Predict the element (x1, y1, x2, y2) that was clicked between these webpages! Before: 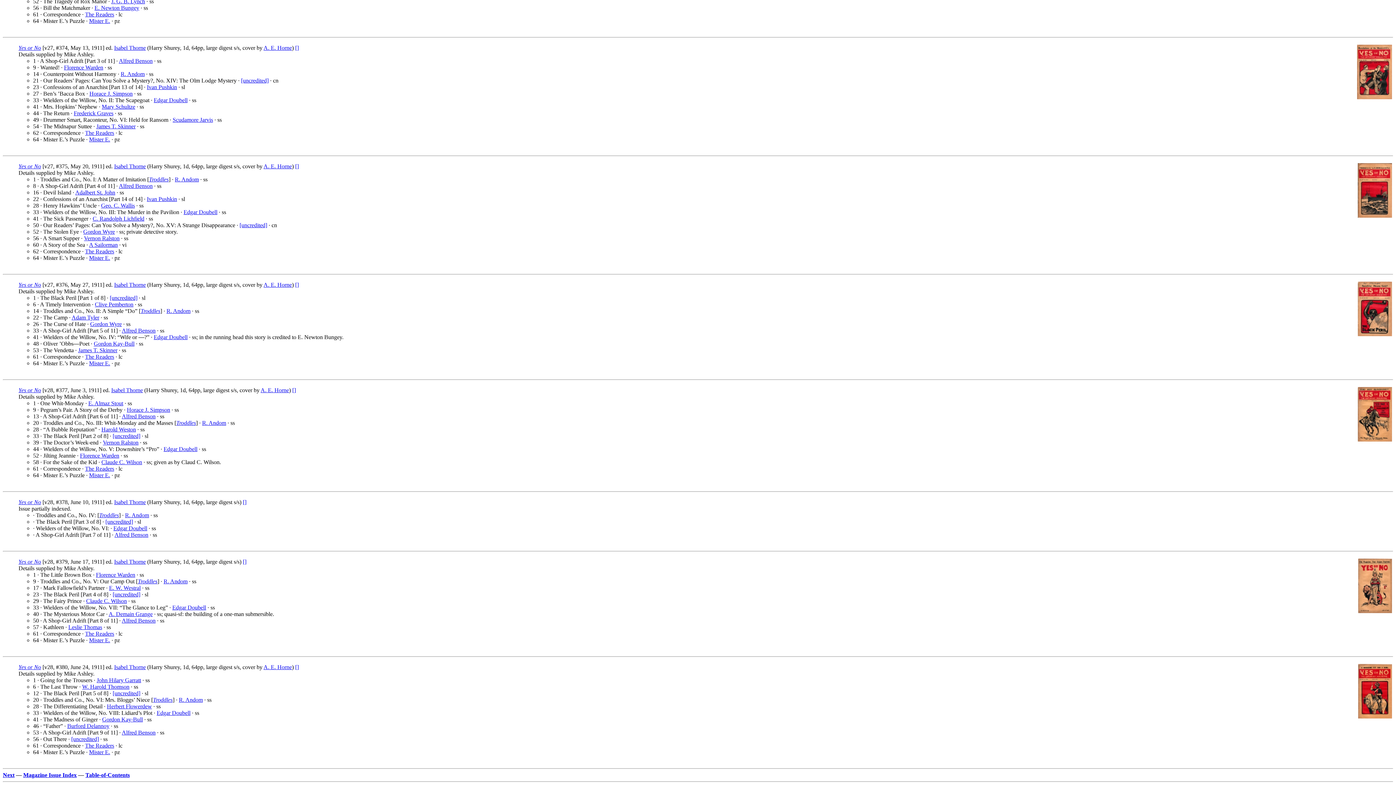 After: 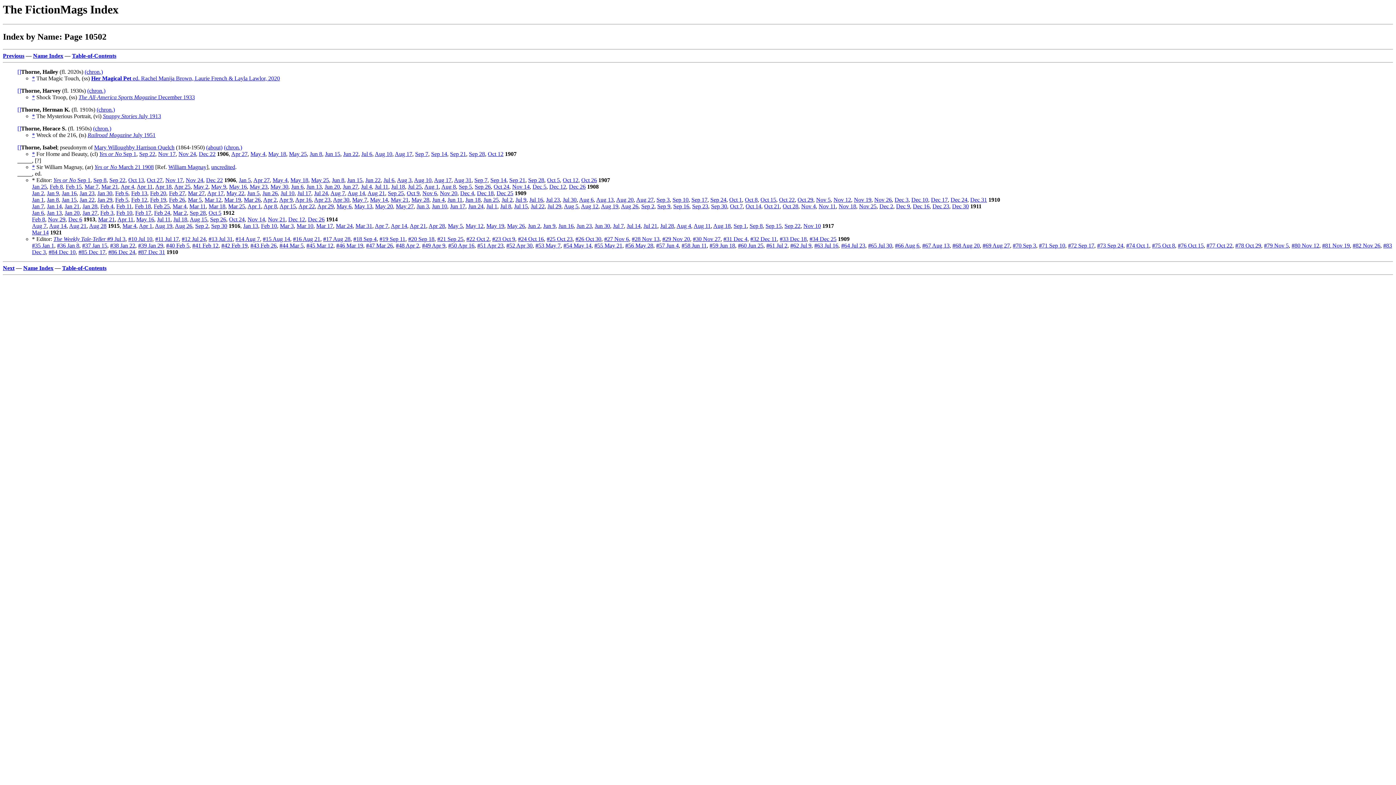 Action: bbox: (114, 499, 145, 505) label: Isabel Thorne